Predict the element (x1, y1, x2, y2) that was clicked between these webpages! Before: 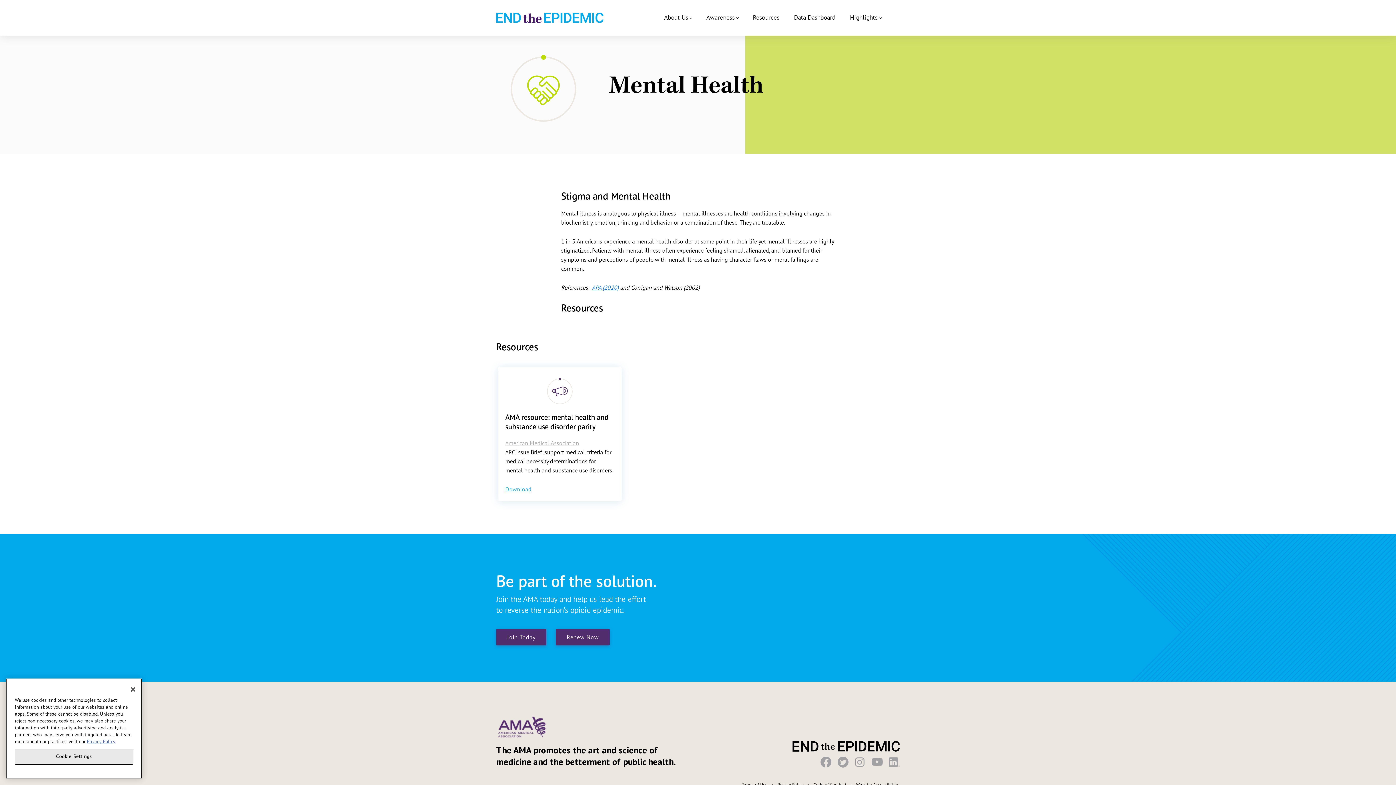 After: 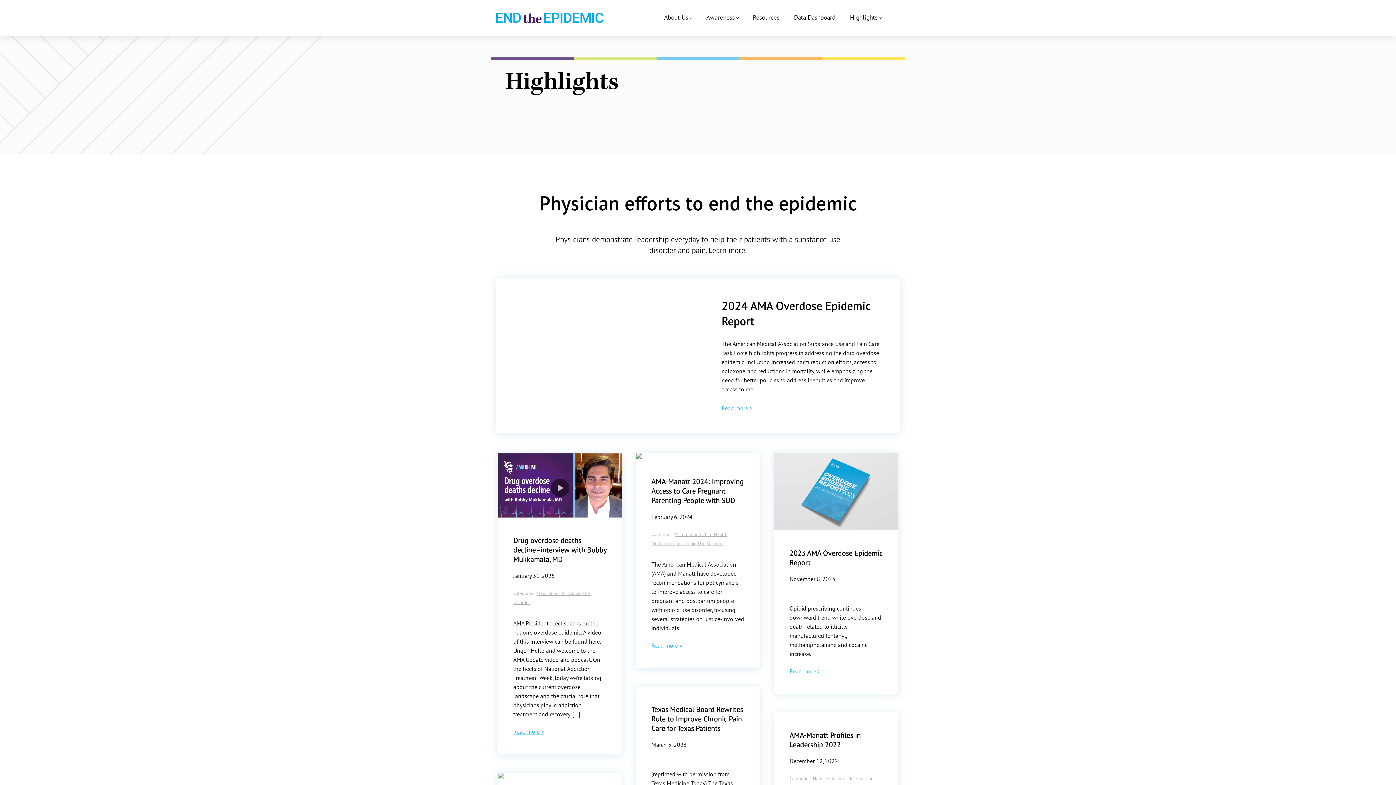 Action: label: Highlights bbox: (850, 13, 881, 21)